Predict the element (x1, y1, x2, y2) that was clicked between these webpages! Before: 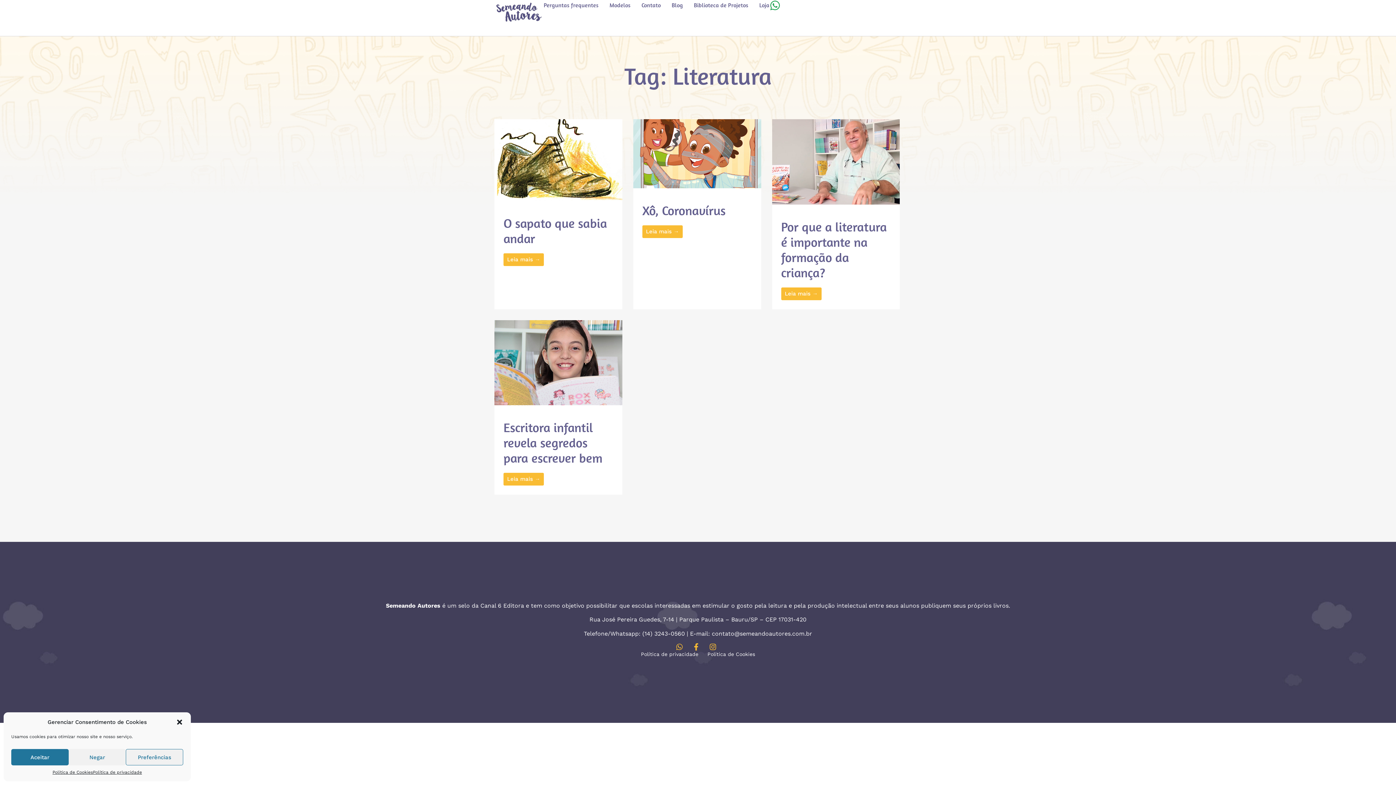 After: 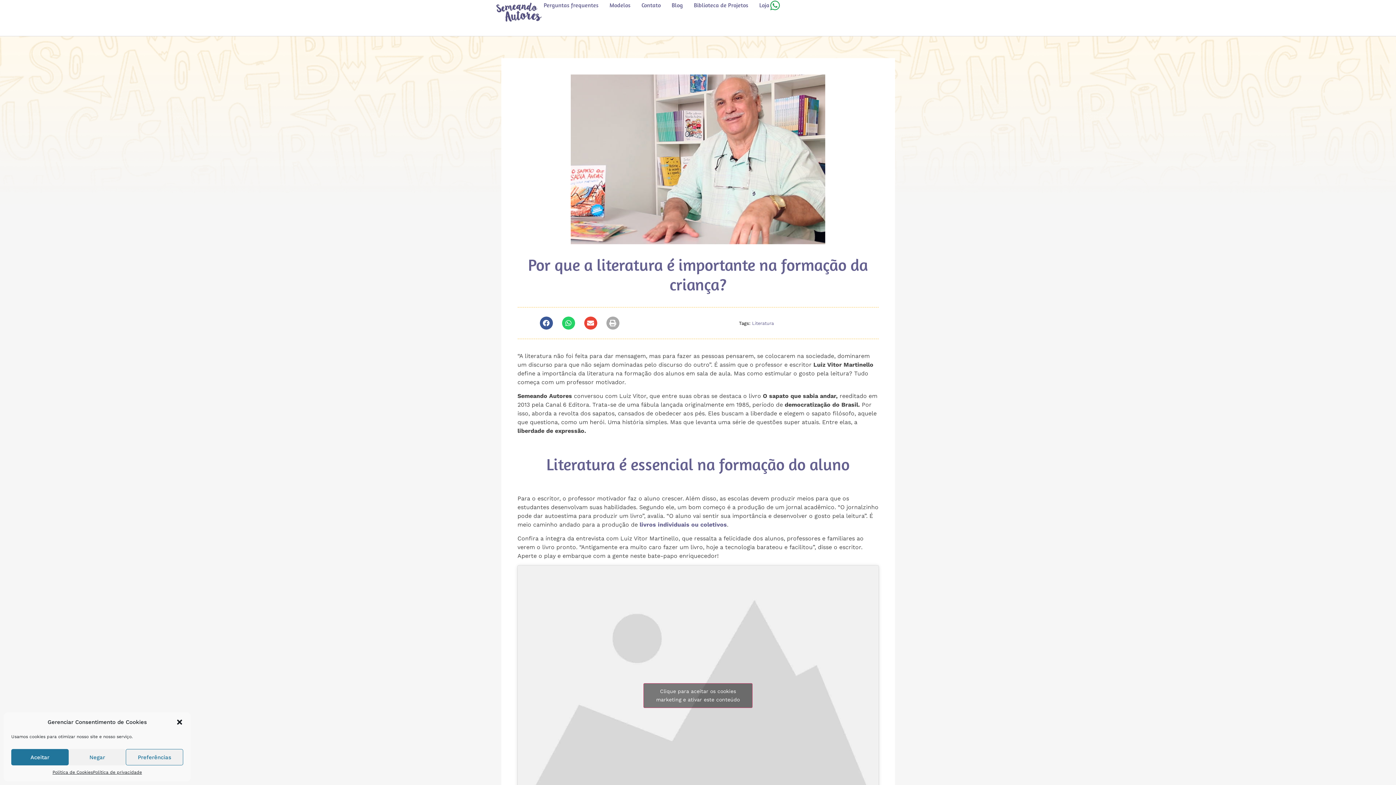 Action: bbox: (772, 199, 900, 206)